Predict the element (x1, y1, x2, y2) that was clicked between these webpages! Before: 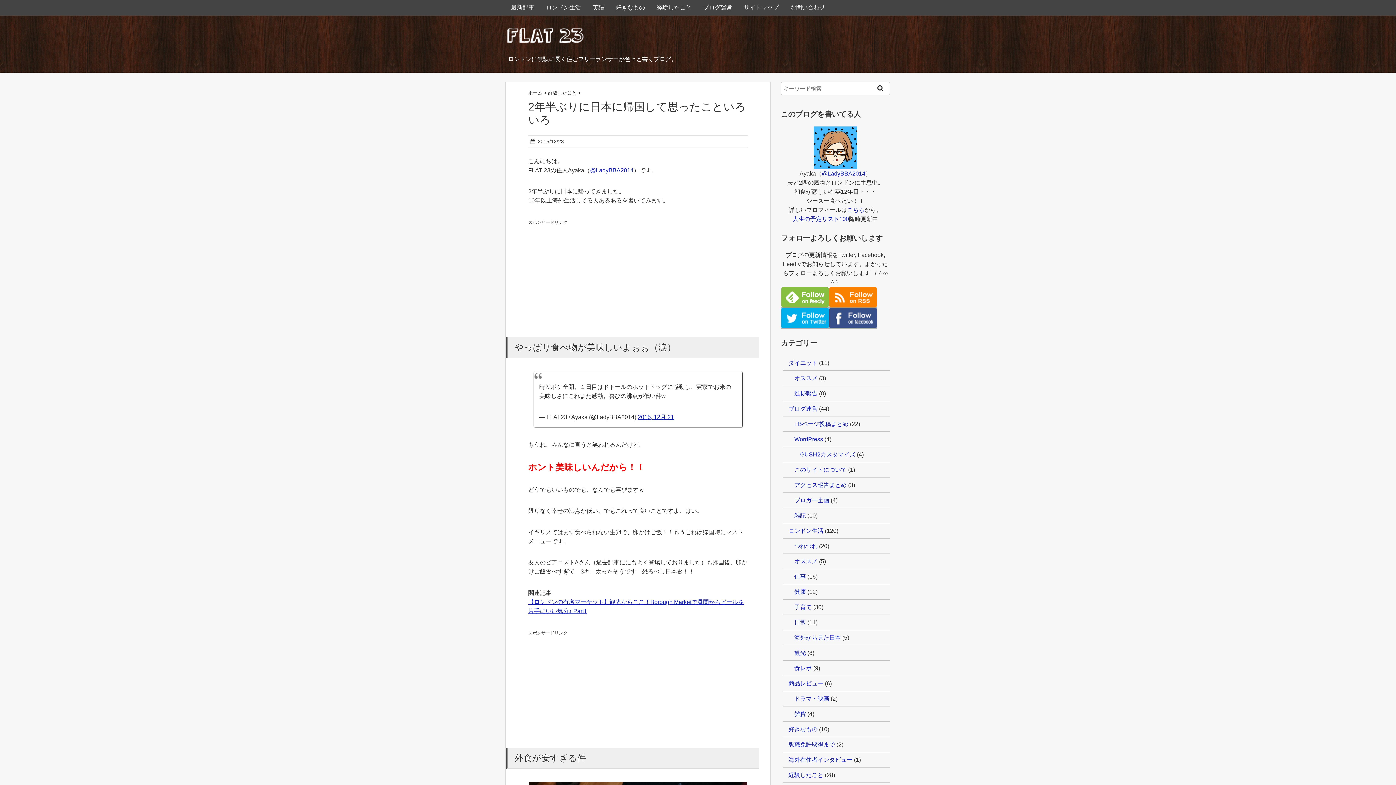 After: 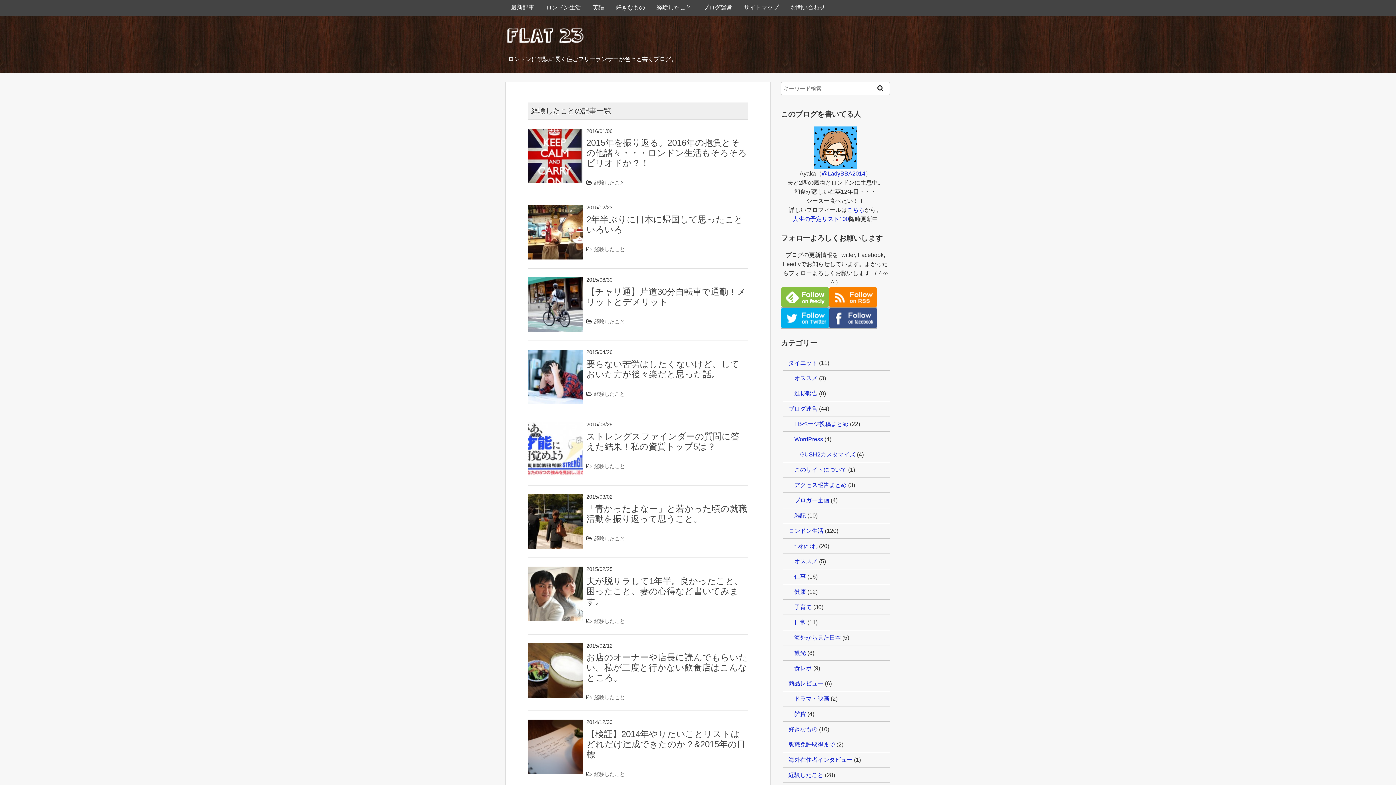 Action: label: 経験したこと  bbox: (548, 90, 578, 95)